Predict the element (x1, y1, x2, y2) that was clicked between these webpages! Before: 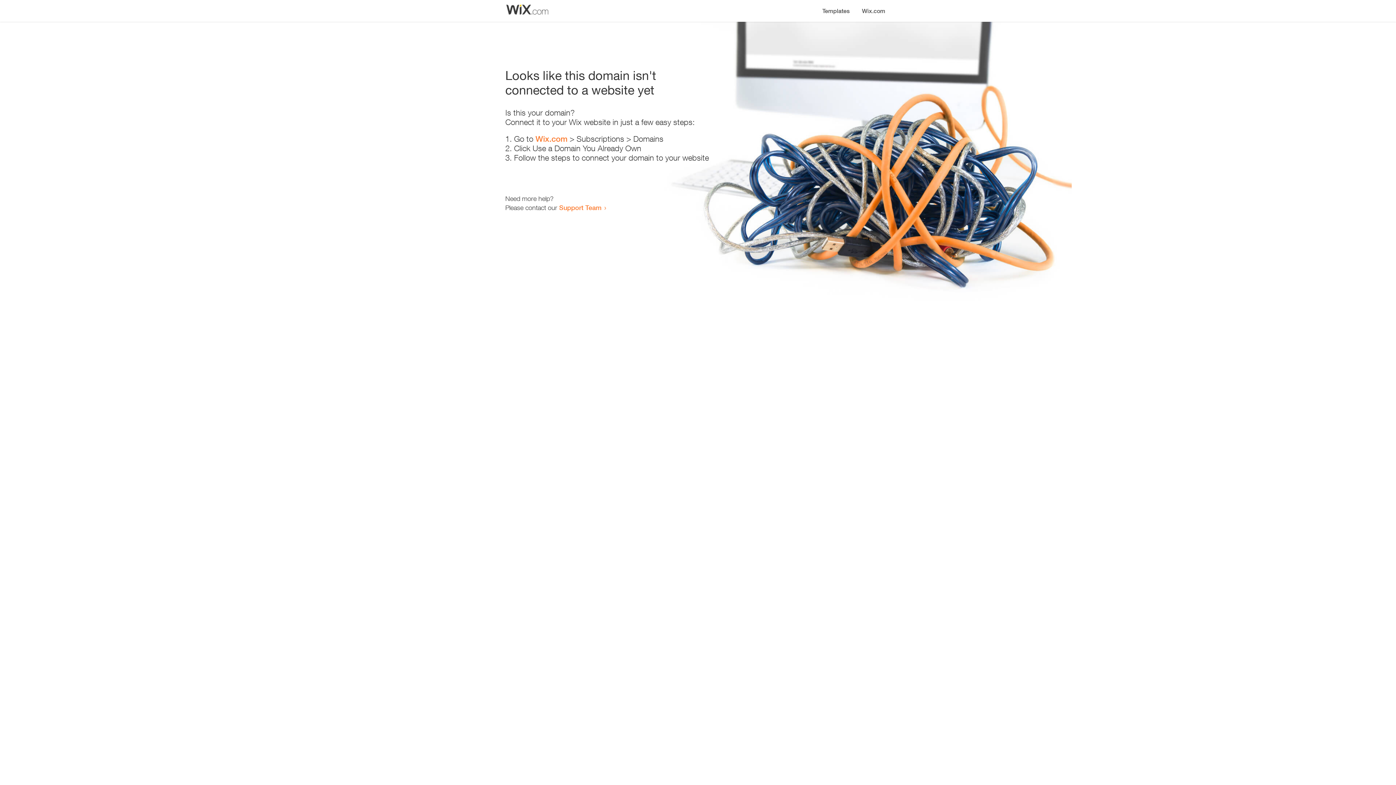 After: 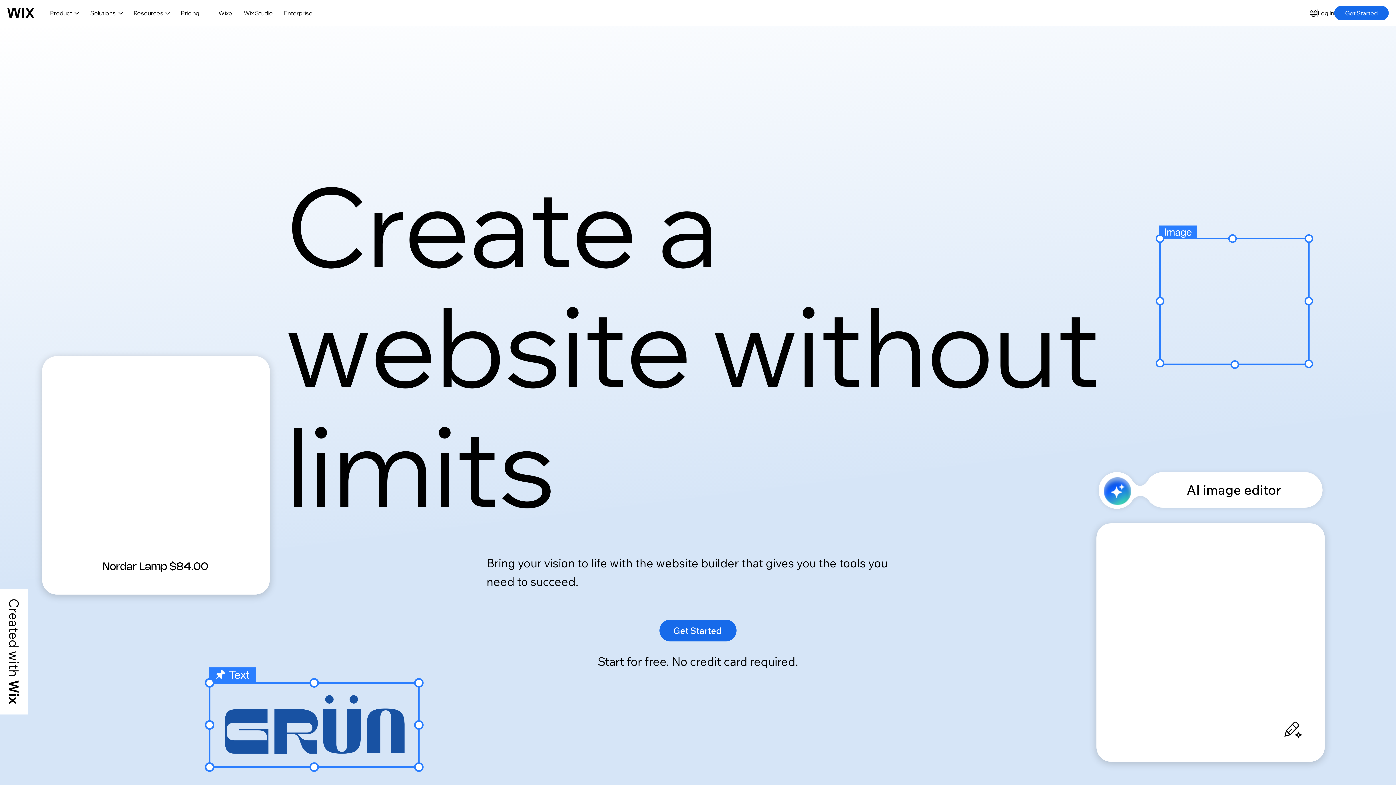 Action: label: Wix.com bbox: (535, 134, 567, 143)